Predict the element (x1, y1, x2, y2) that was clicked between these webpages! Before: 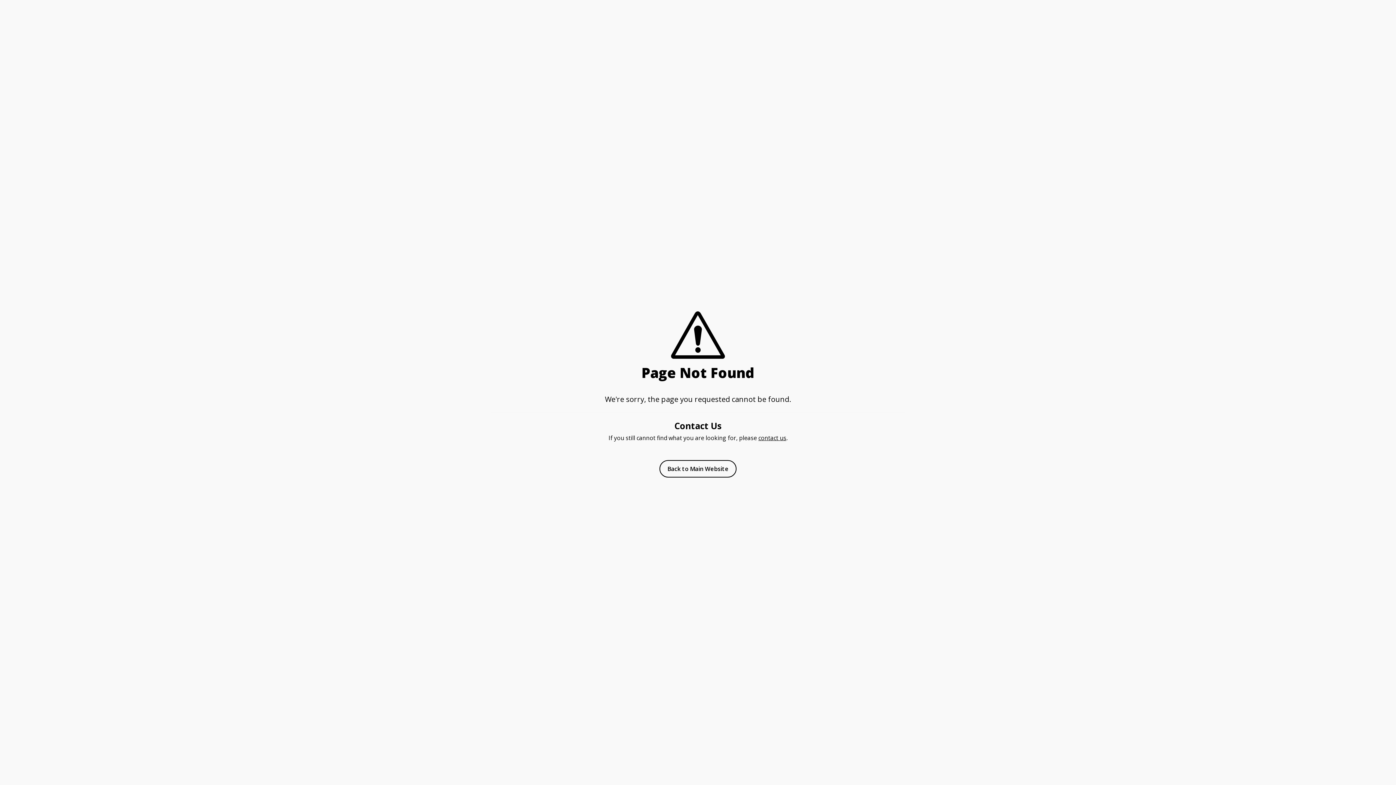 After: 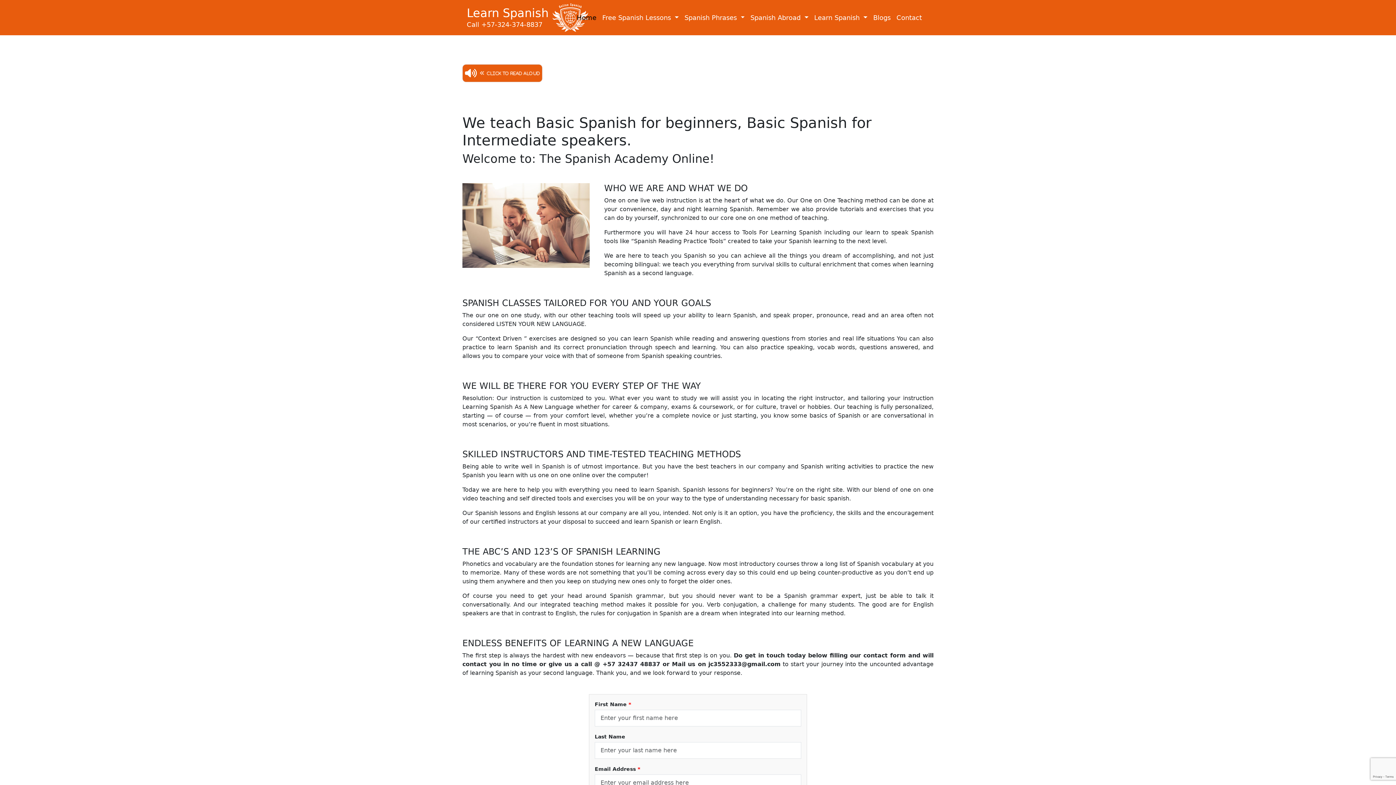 Action: label: Back to Main Website bbox: (659, 460, 736, 477)